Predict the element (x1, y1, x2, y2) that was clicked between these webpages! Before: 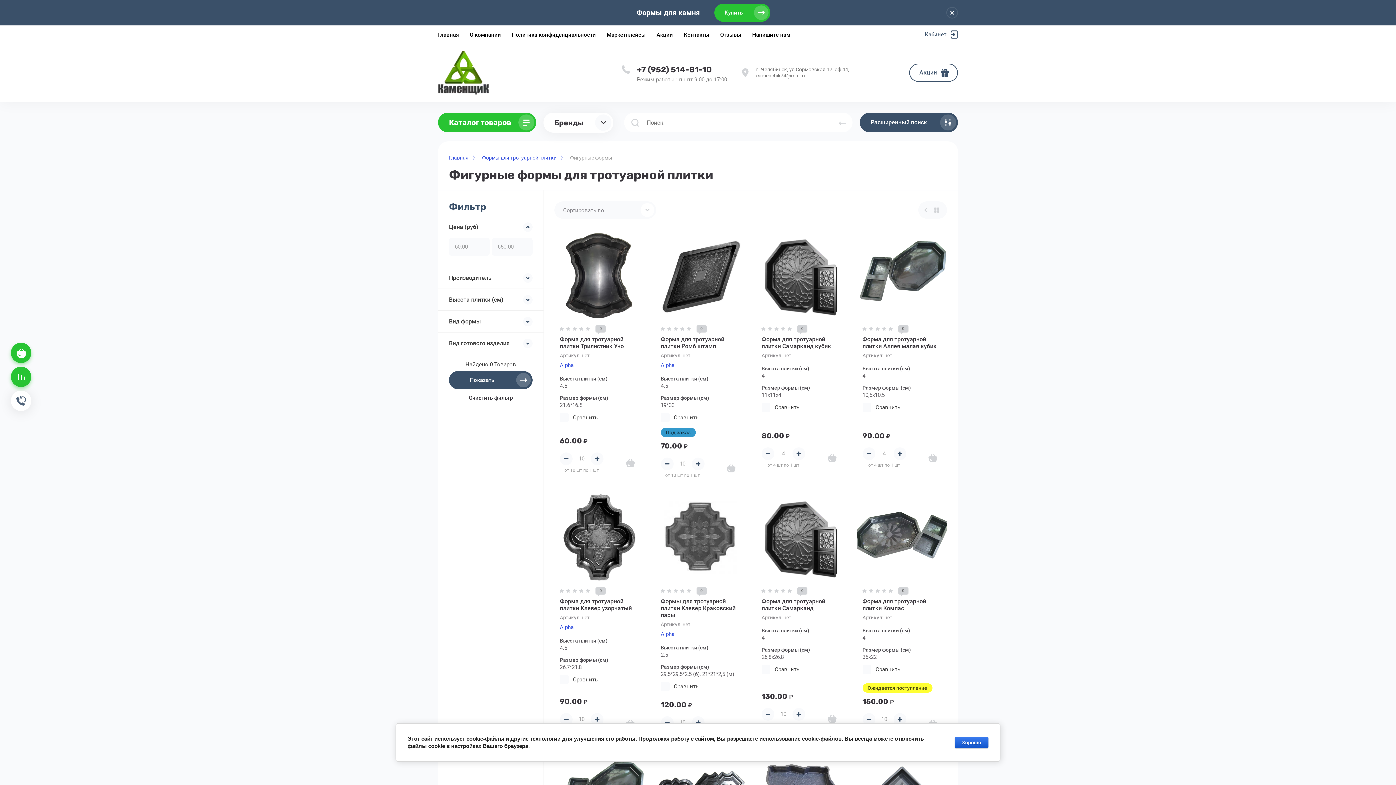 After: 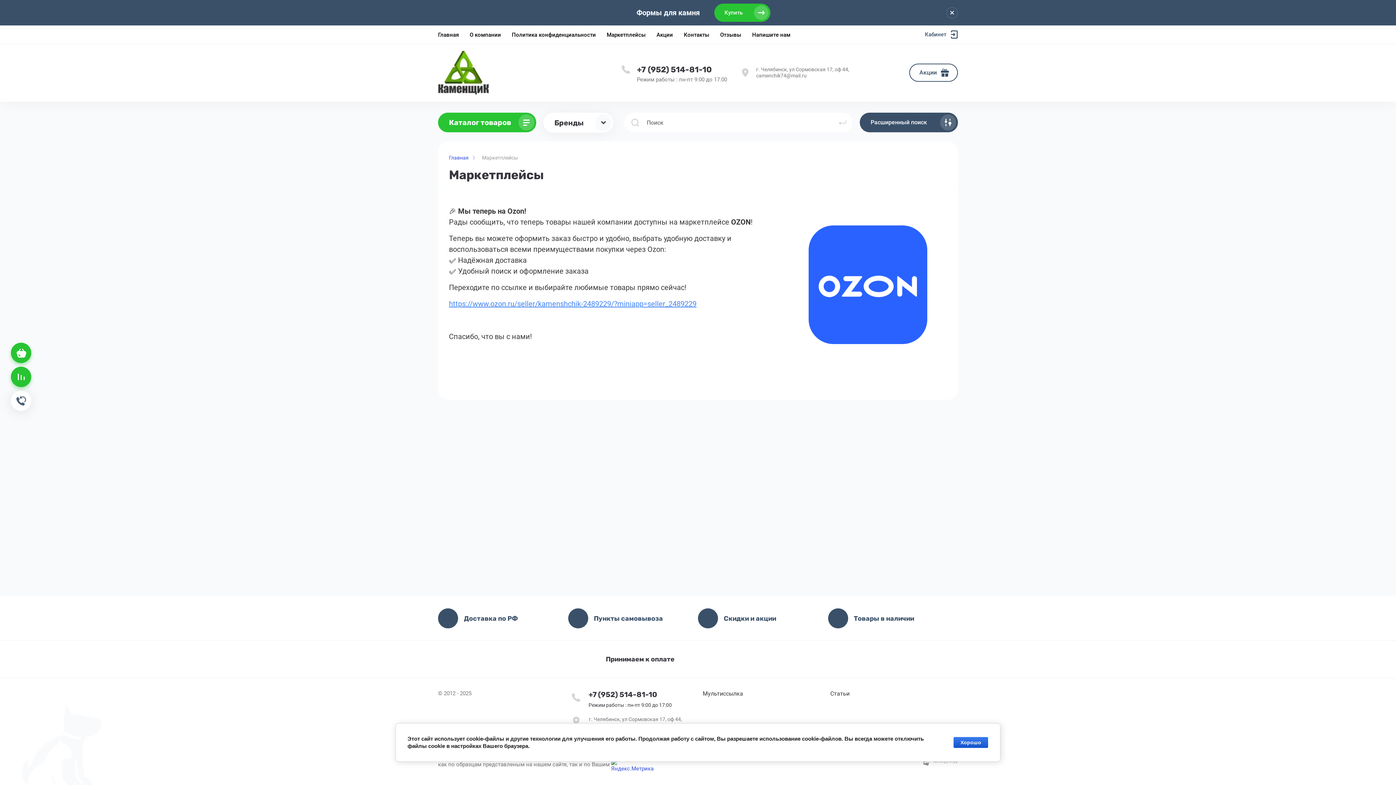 Action: label: Маркетплейсы bbox: (606, 25, 645, 43)